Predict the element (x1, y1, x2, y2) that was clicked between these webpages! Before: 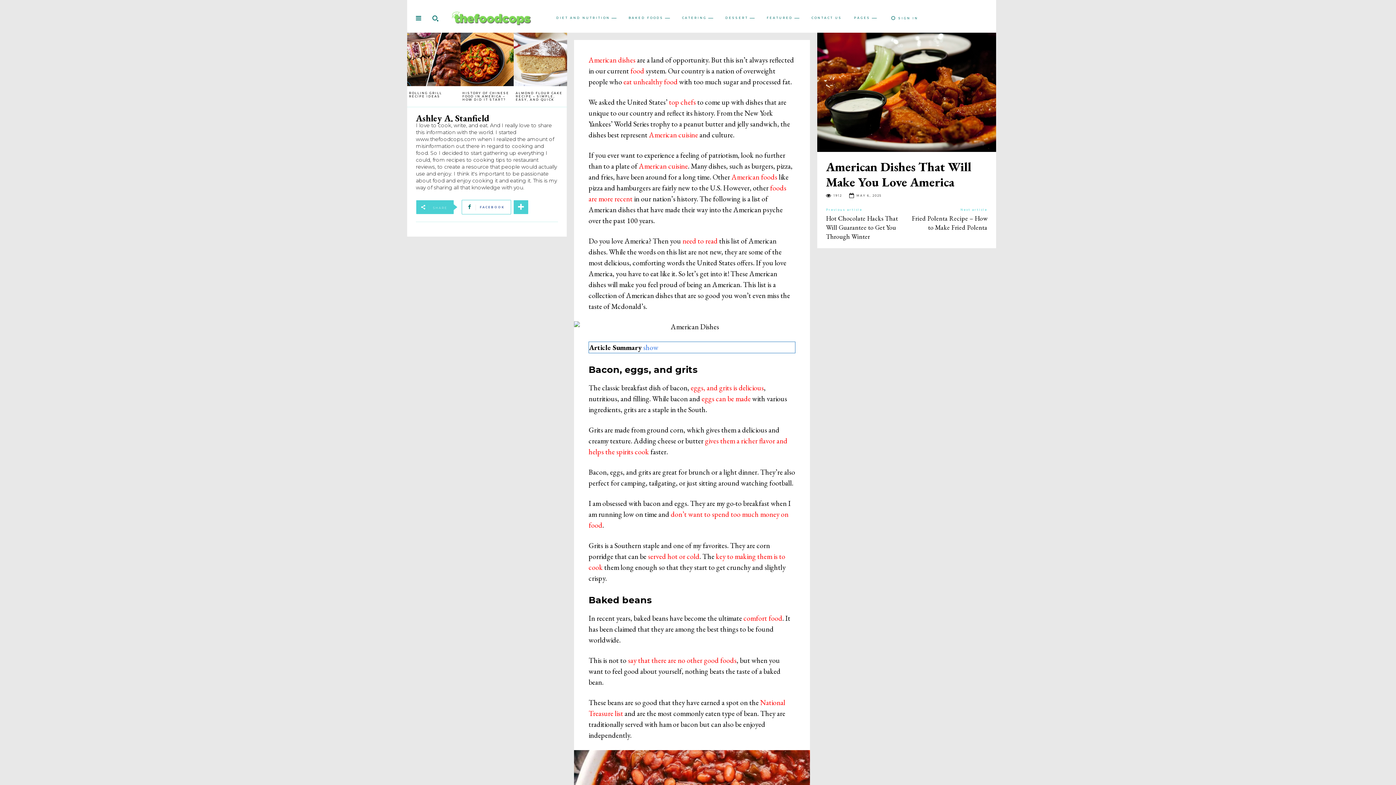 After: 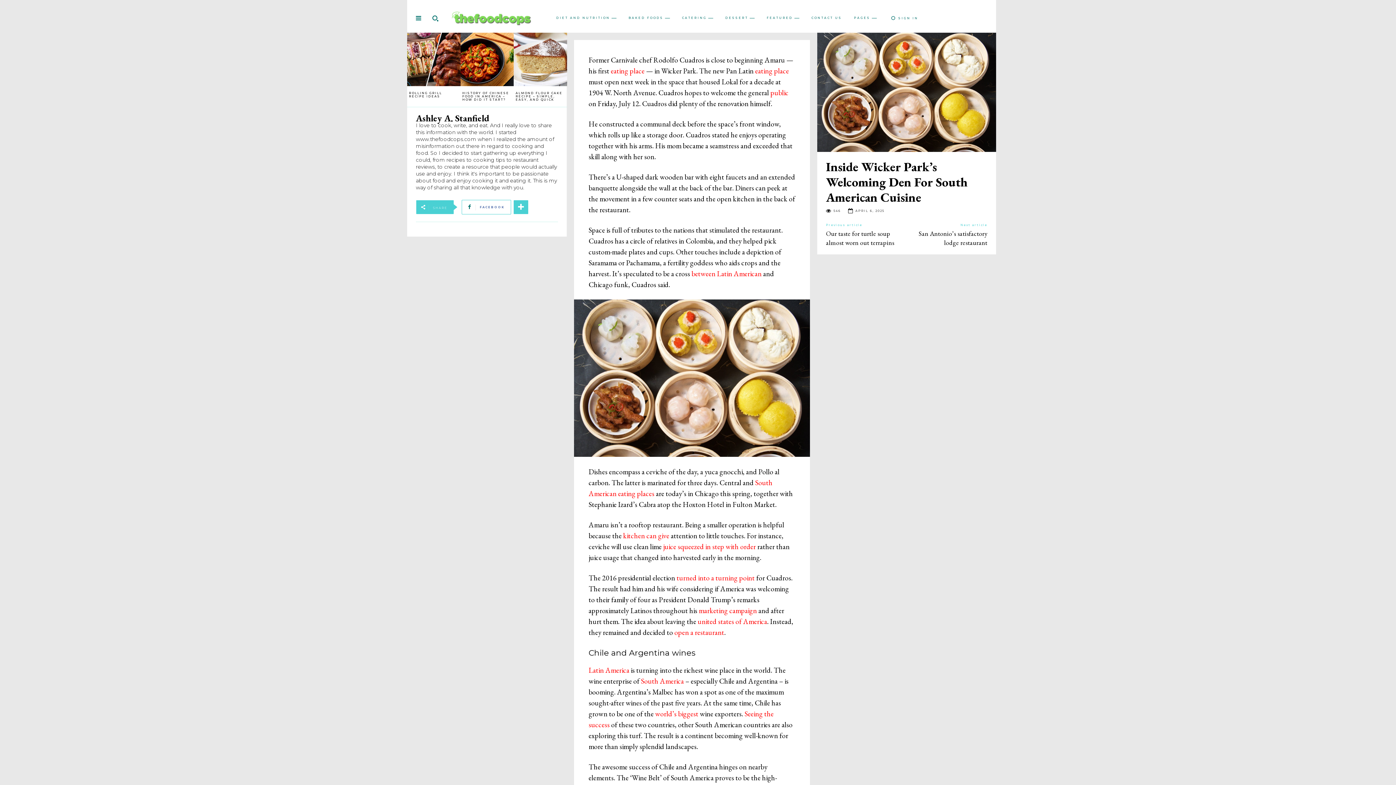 Action: bbox: (649, 130, 698, 139) label: American cuisine